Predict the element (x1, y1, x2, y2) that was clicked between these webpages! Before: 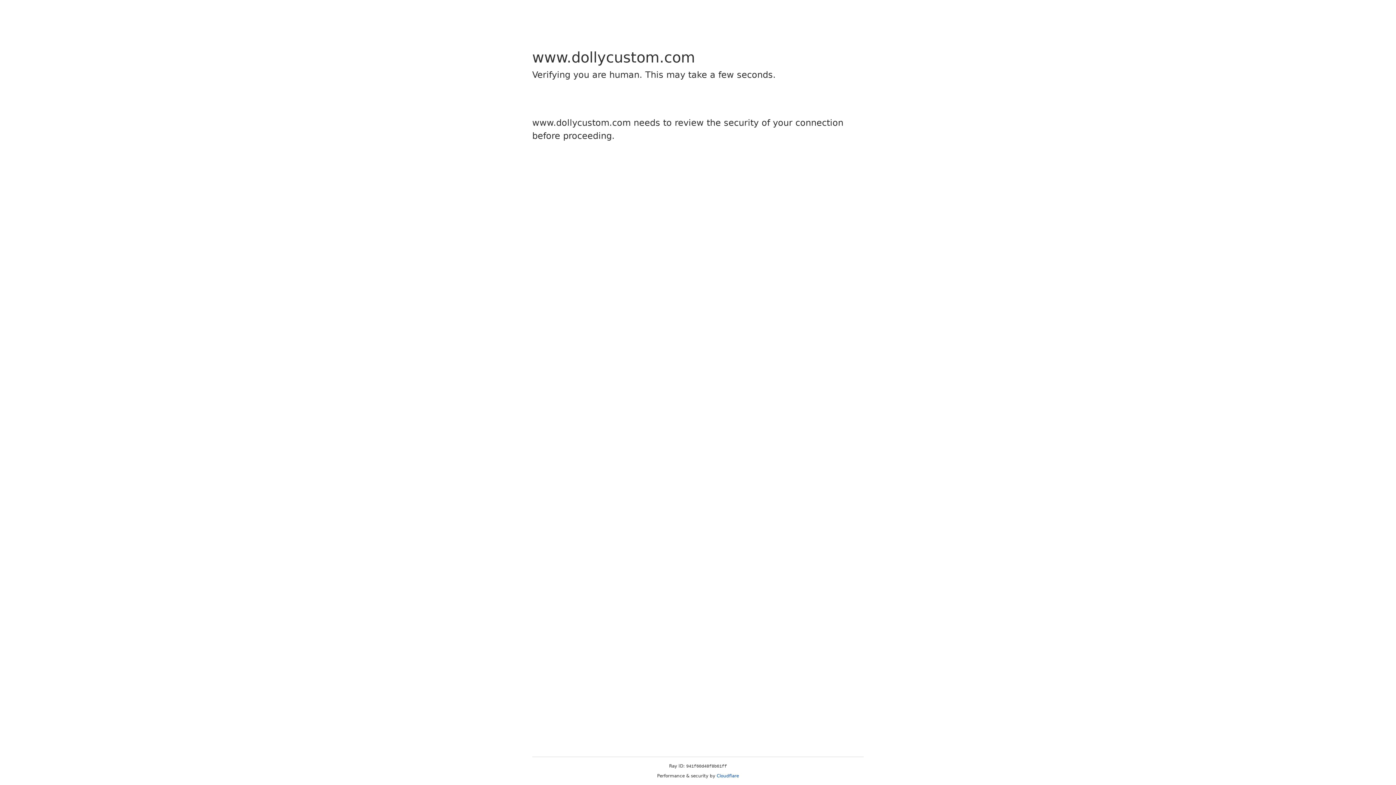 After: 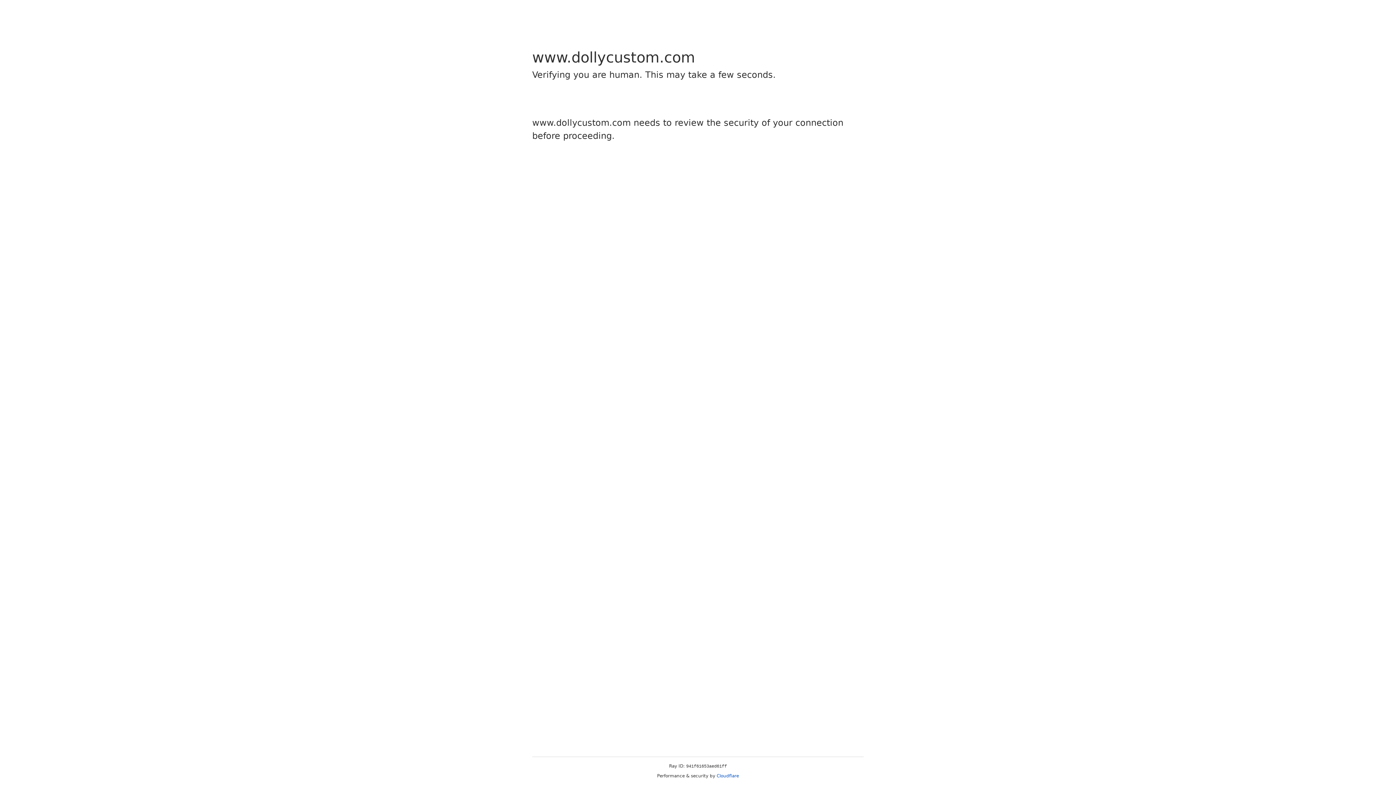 Action: label: Cloudflare bbox: (716, 773, 739, 778)